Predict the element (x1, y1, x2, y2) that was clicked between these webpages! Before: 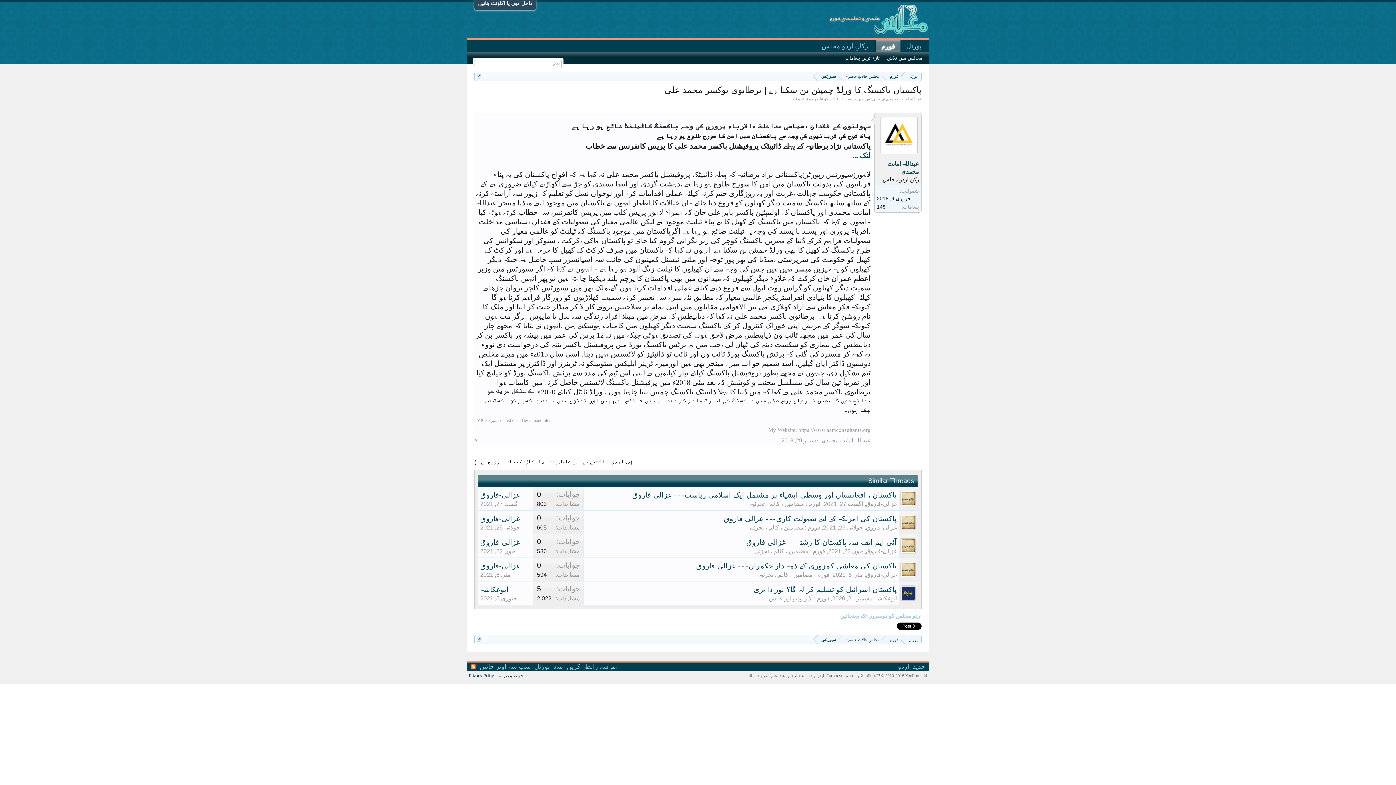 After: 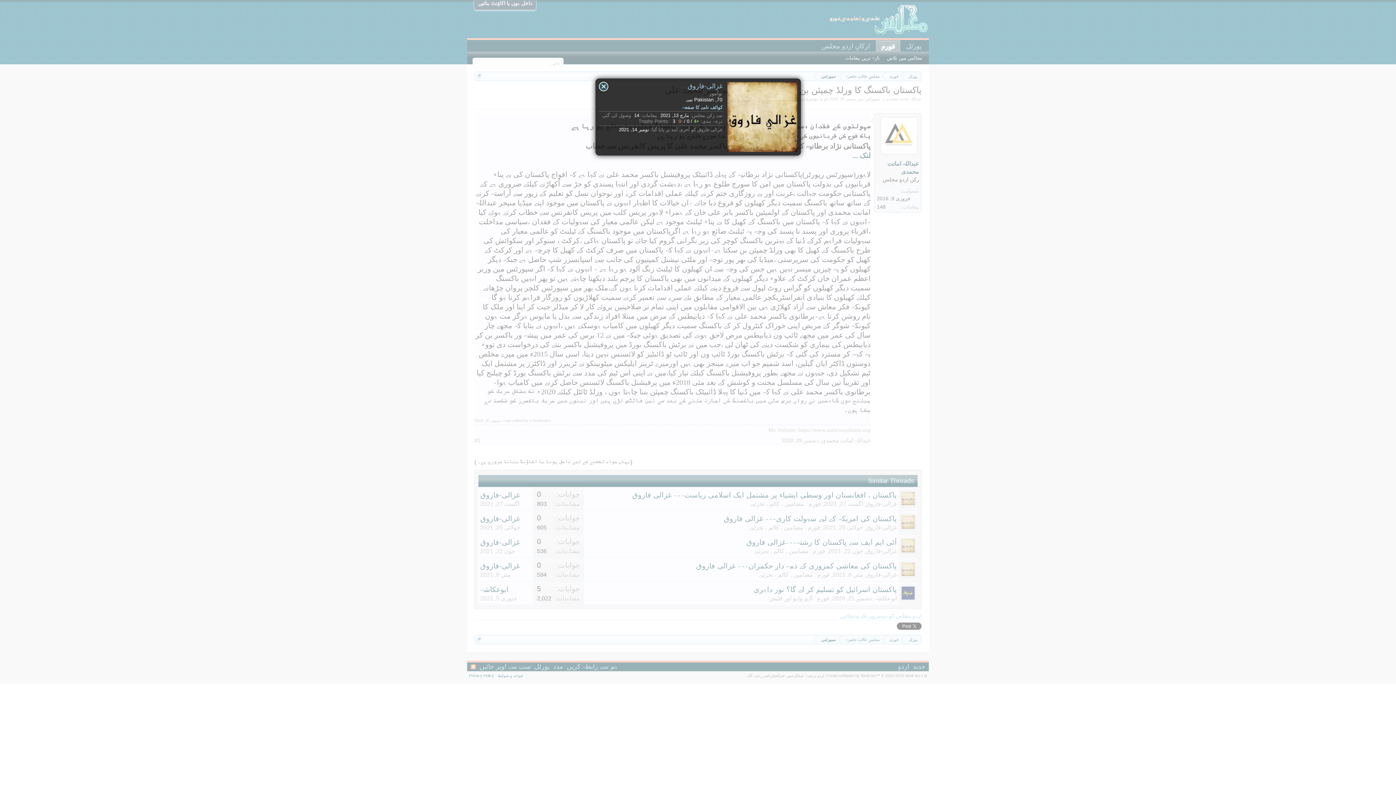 Action: label: غزالی-فاروق bbox: (480, 514, 520, 522)